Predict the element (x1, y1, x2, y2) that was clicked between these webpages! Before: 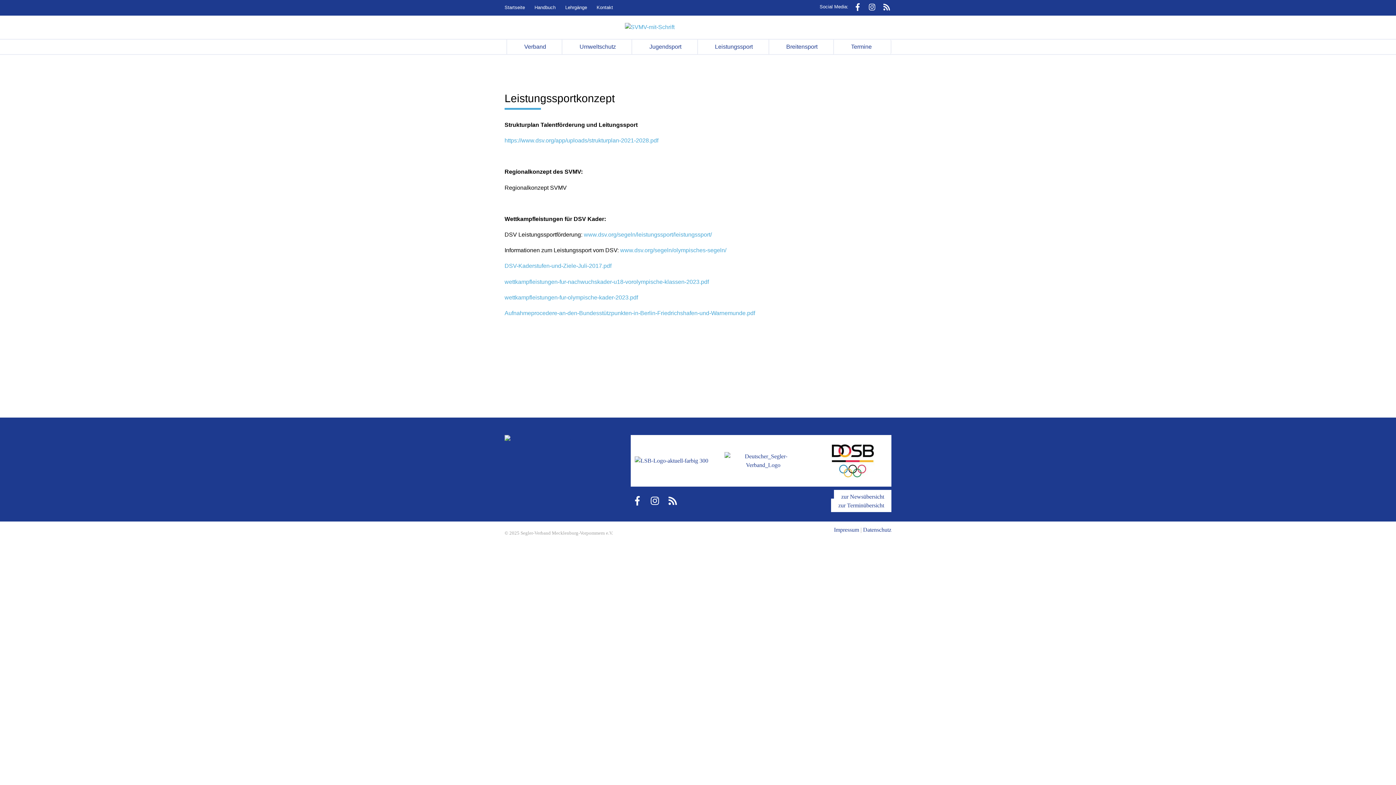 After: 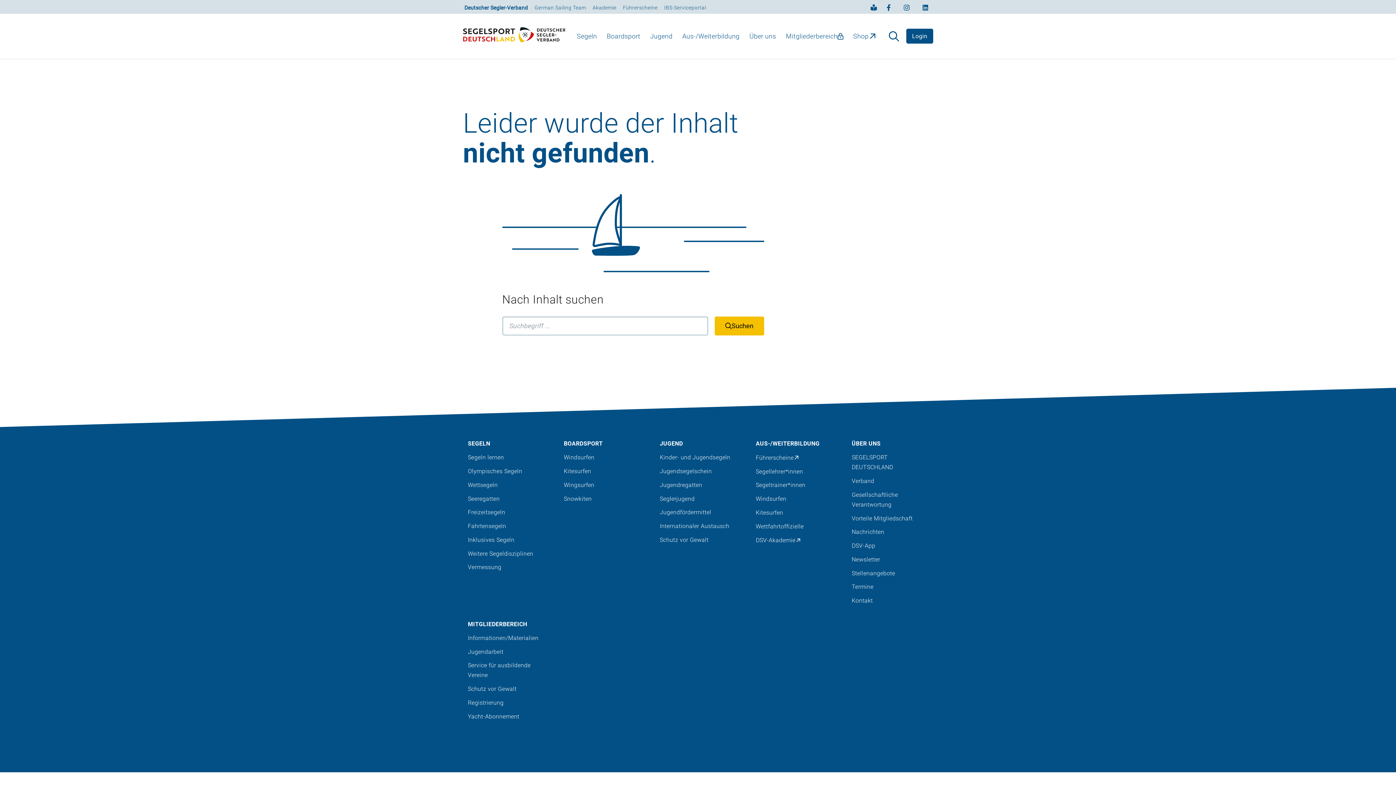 Action: label: www.dsv.org/segeln/leistungssport/leistungssport/ bbox: (584, 231, 712, 237)